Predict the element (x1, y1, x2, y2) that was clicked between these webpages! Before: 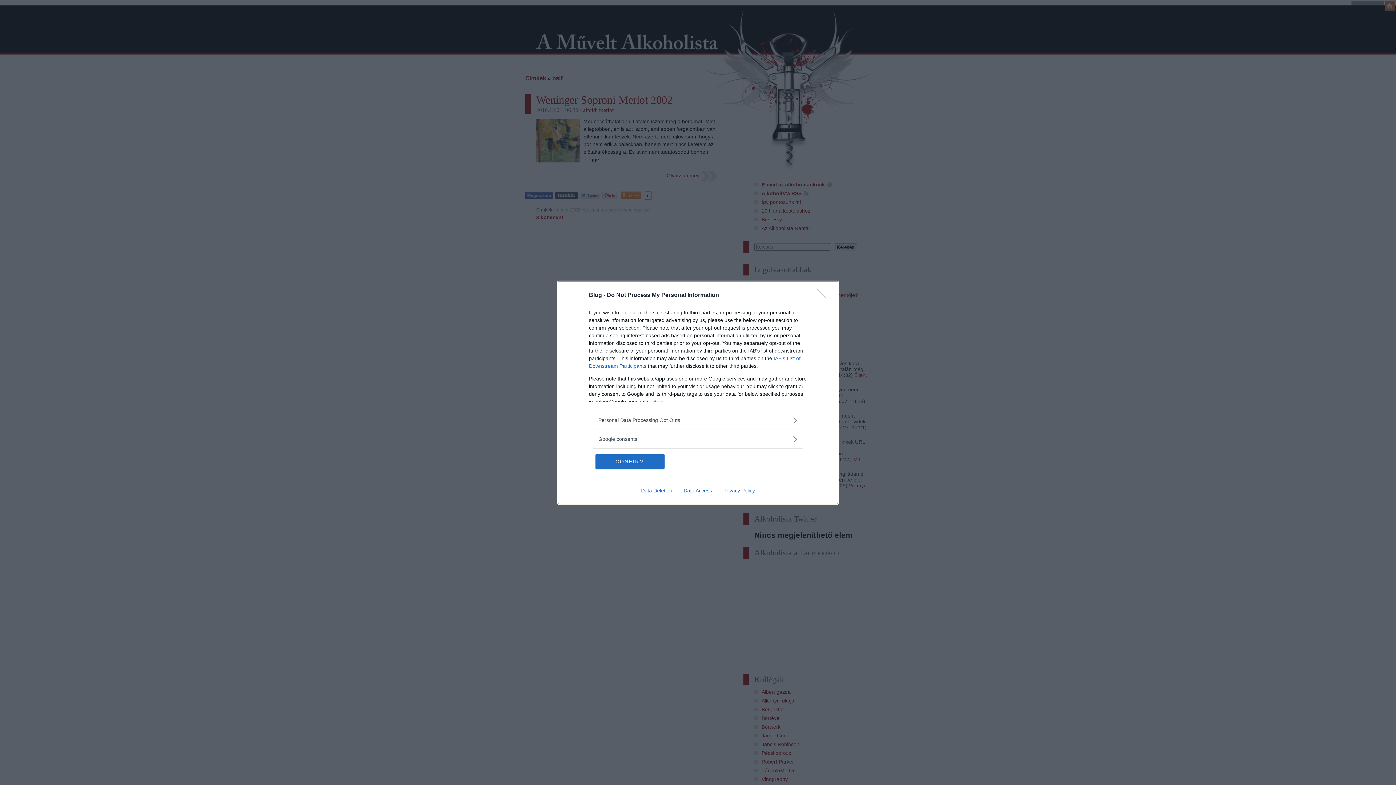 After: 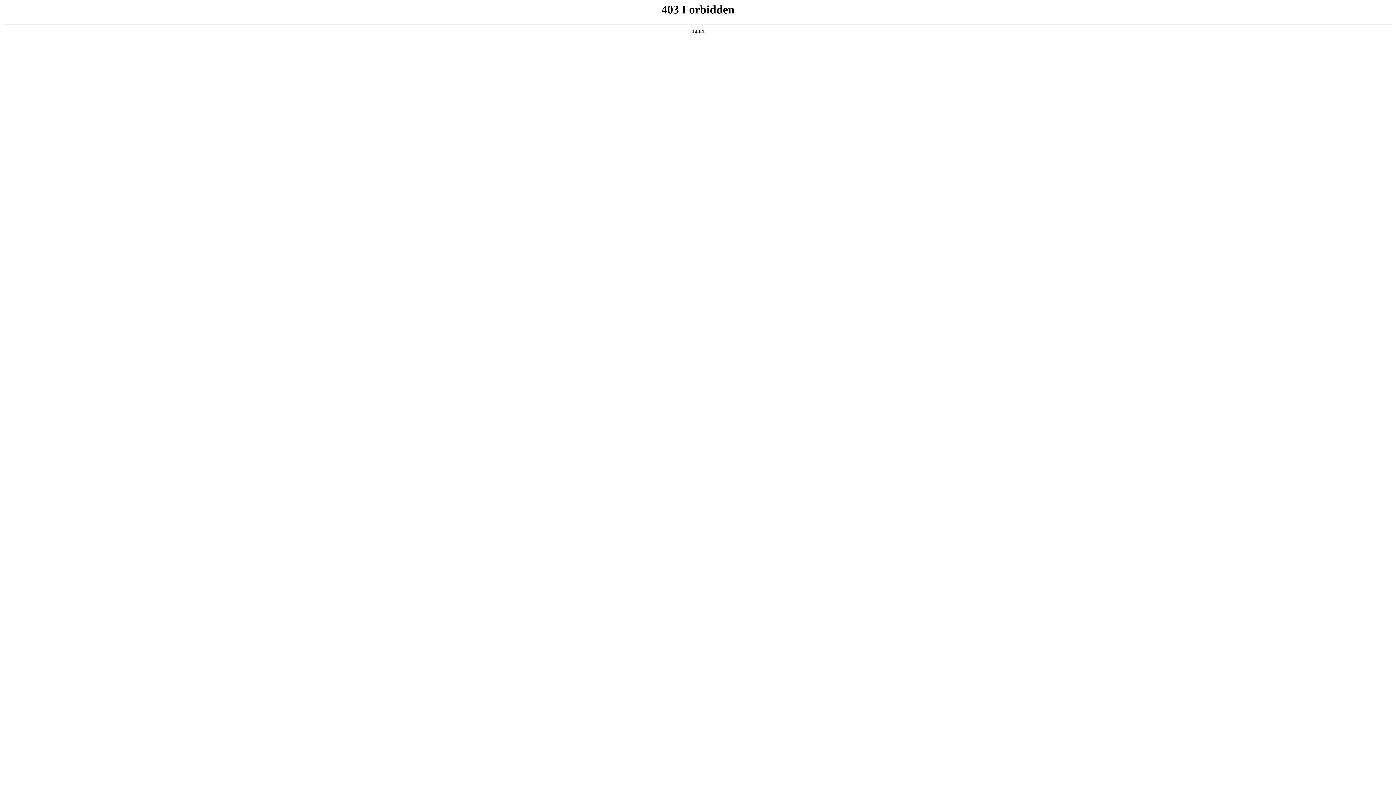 Action: label: Privacy Policy bbox: (717, 487, 760, 493)